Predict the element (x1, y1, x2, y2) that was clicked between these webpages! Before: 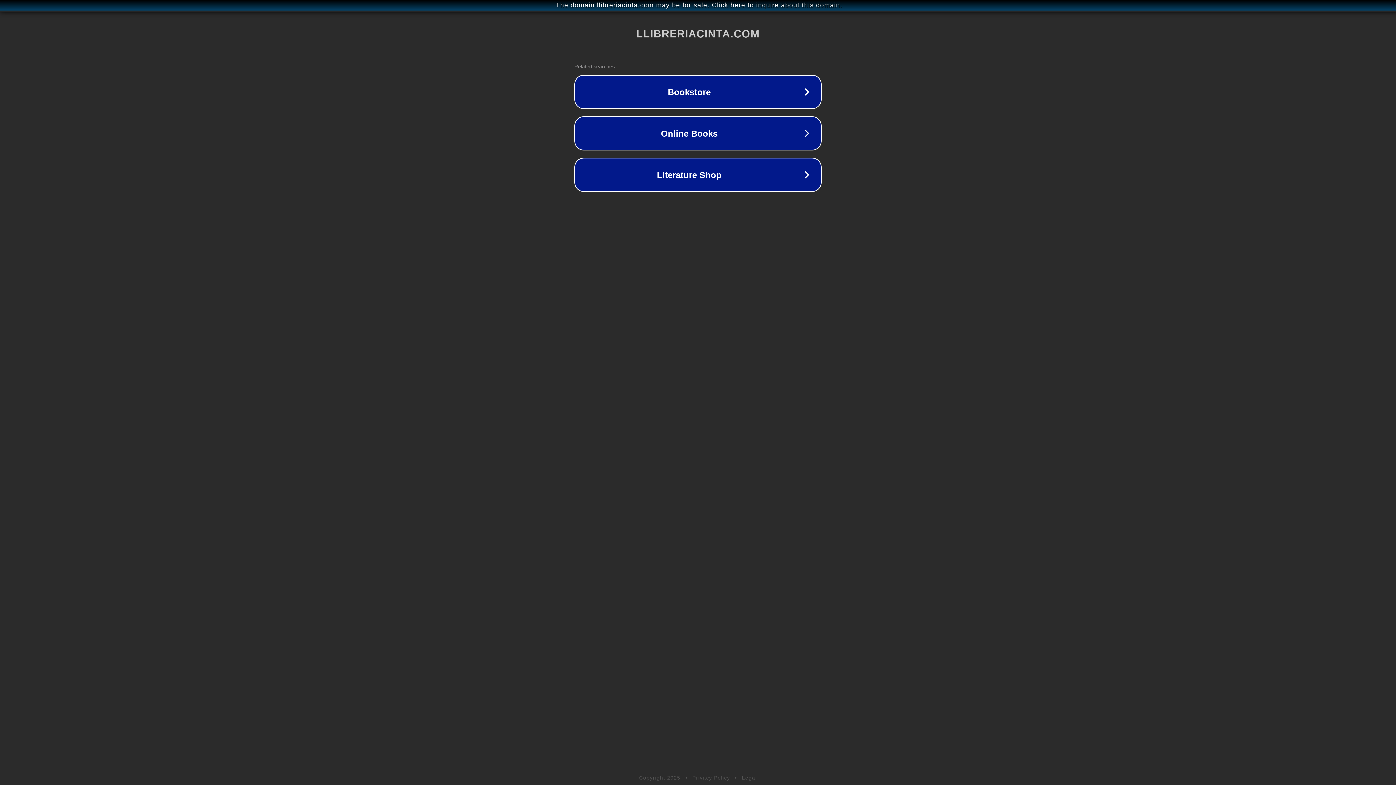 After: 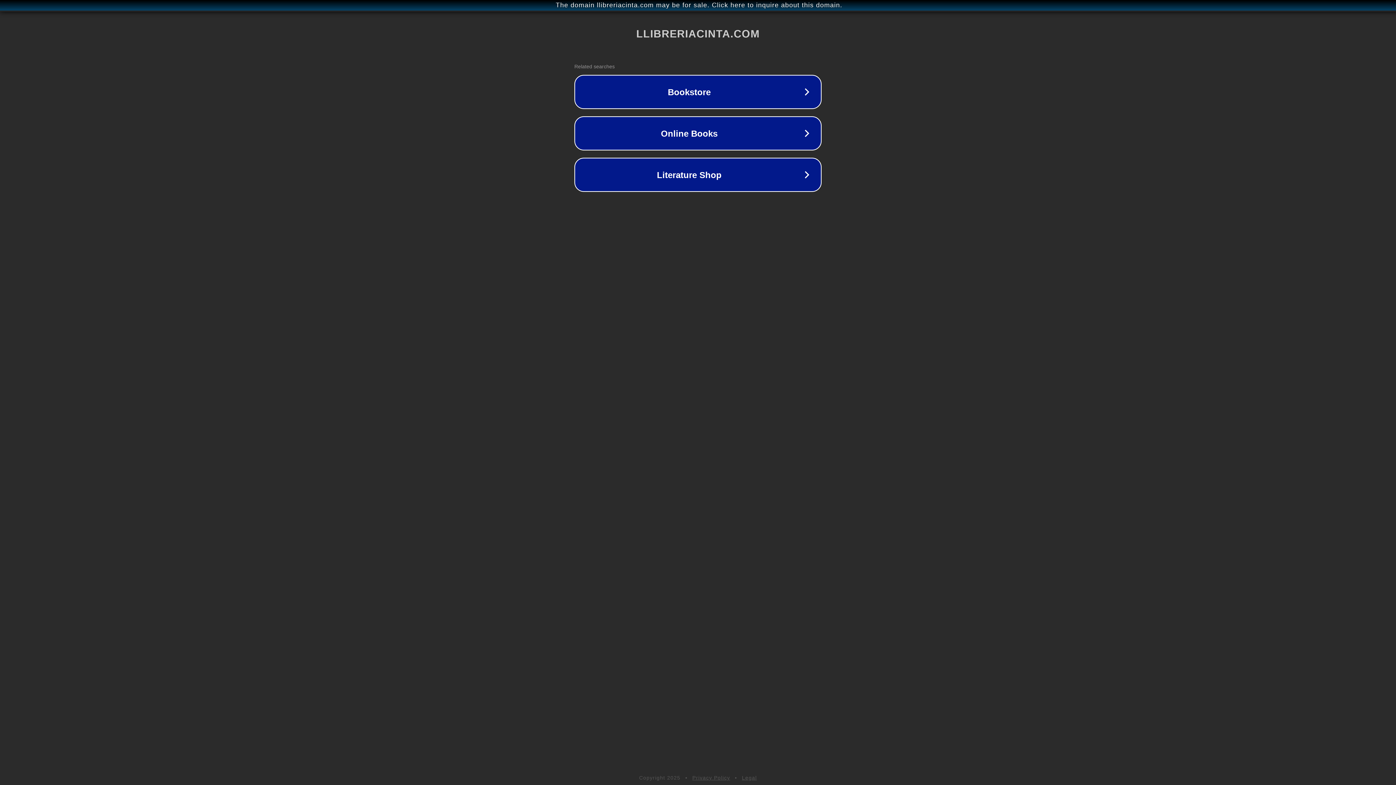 Action: label: Privacy Policy bbox: (692, 775, 730, 781)